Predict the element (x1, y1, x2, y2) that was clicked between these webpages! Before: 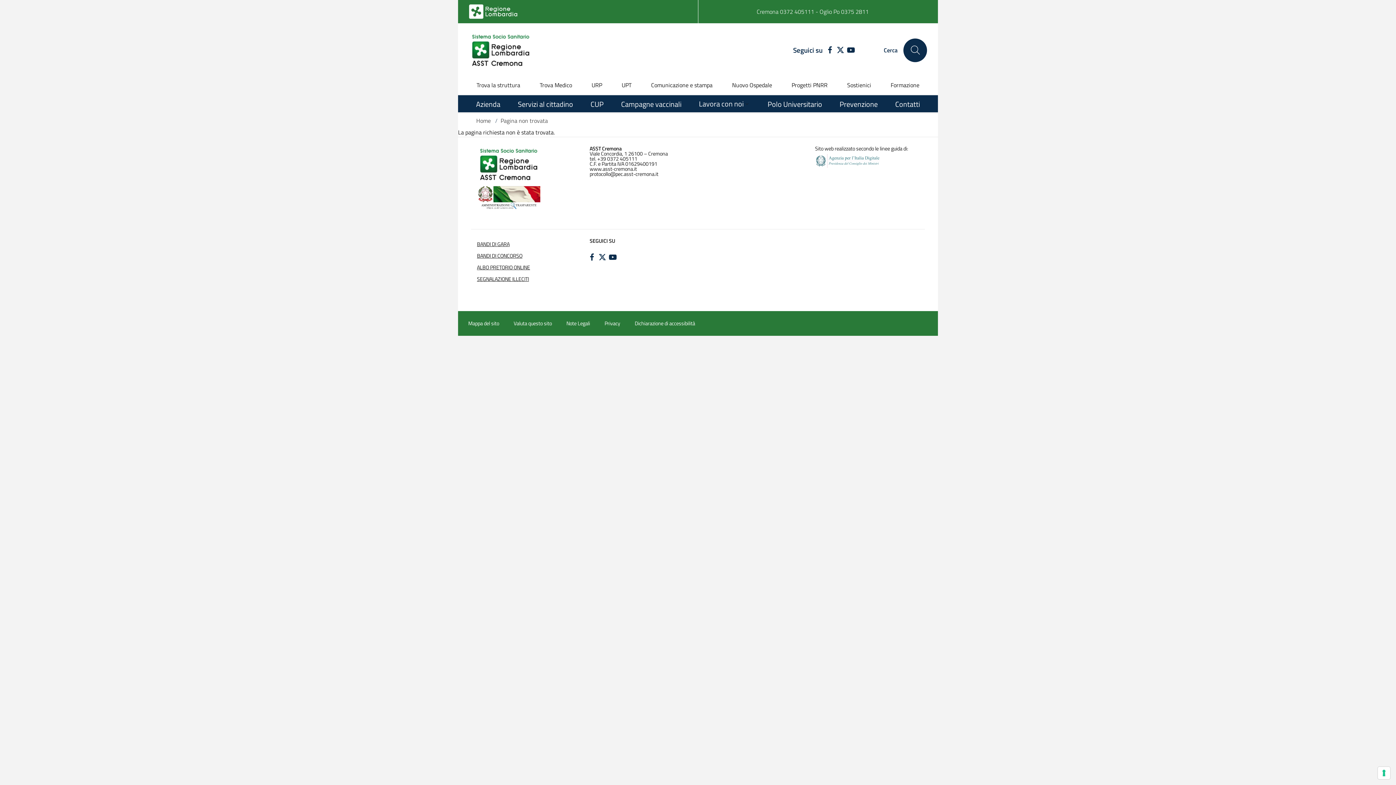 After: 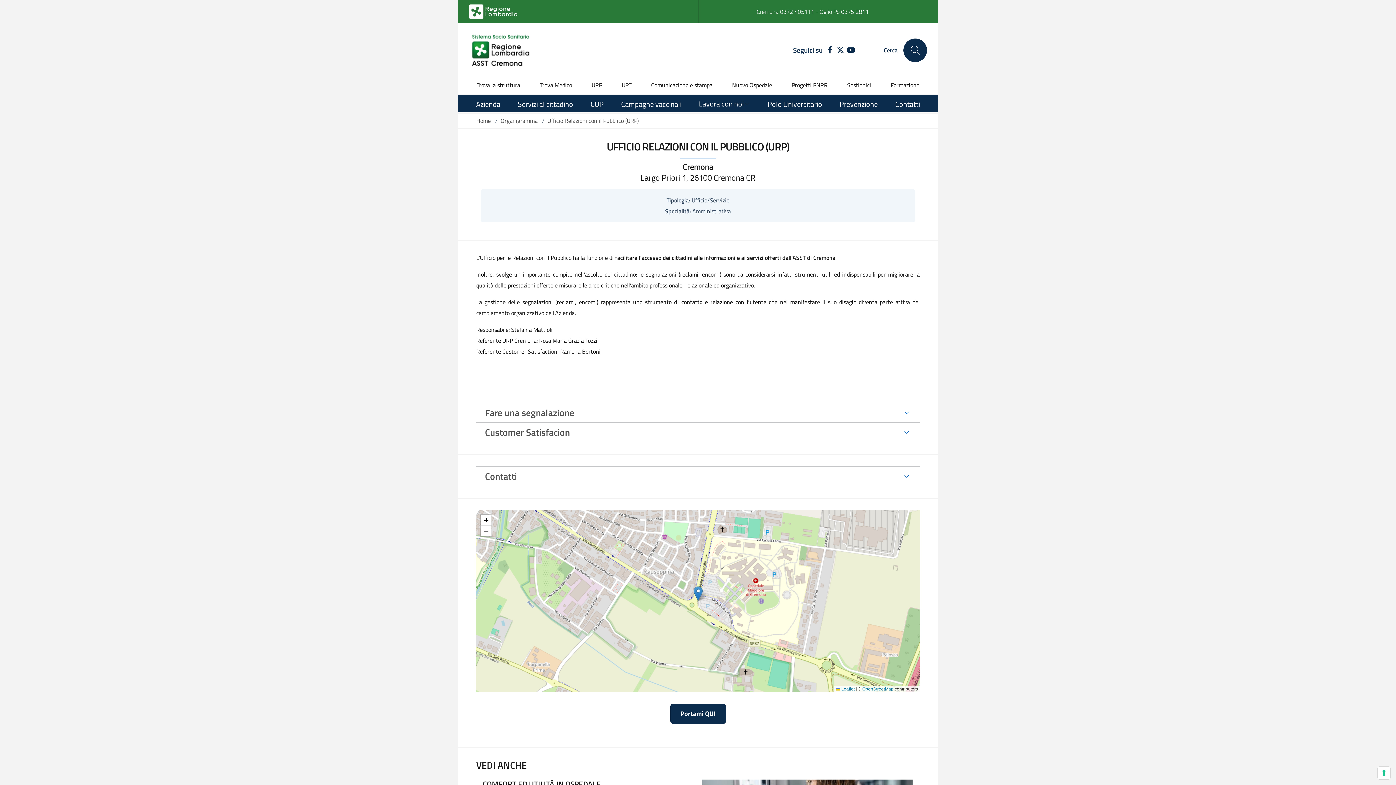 Action: bbox: (583, 77, 611, 94) label: URP